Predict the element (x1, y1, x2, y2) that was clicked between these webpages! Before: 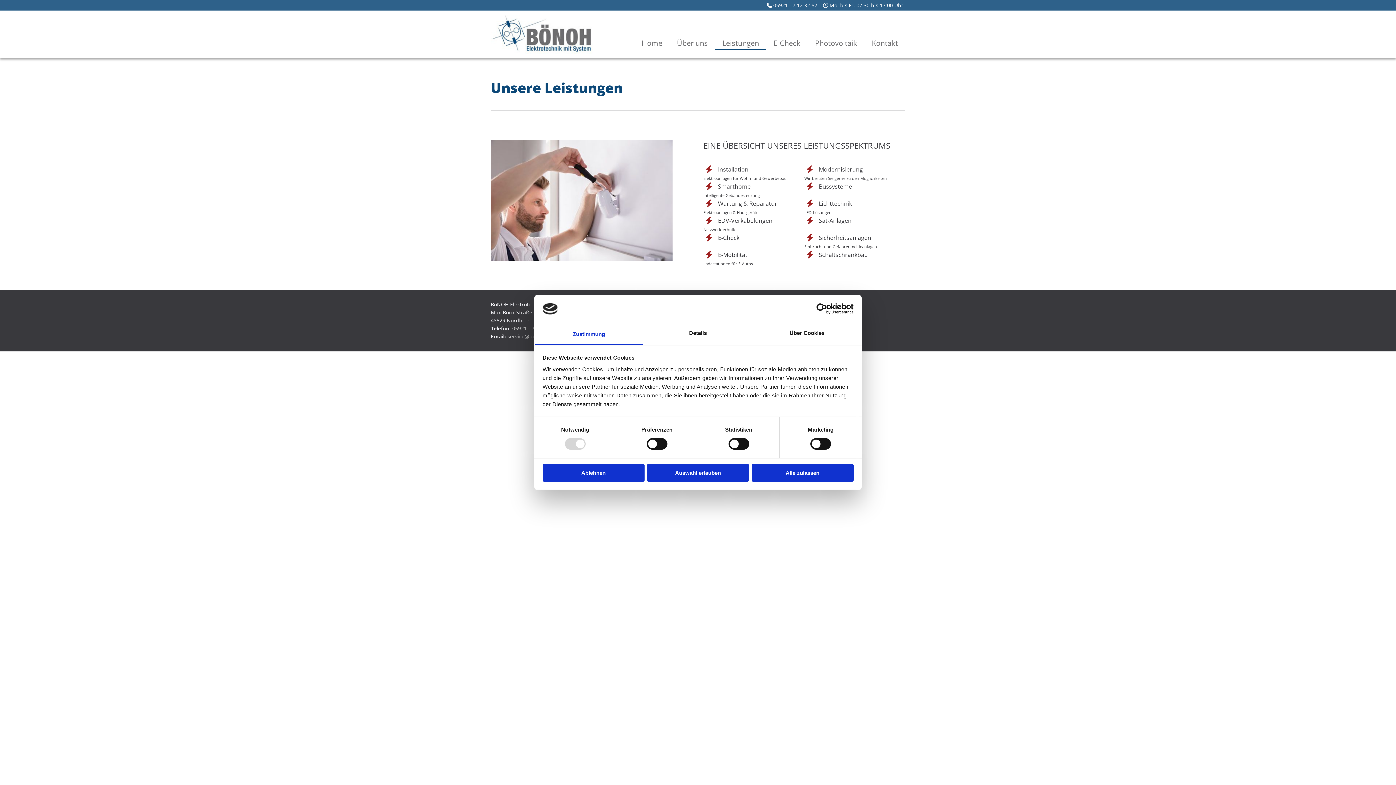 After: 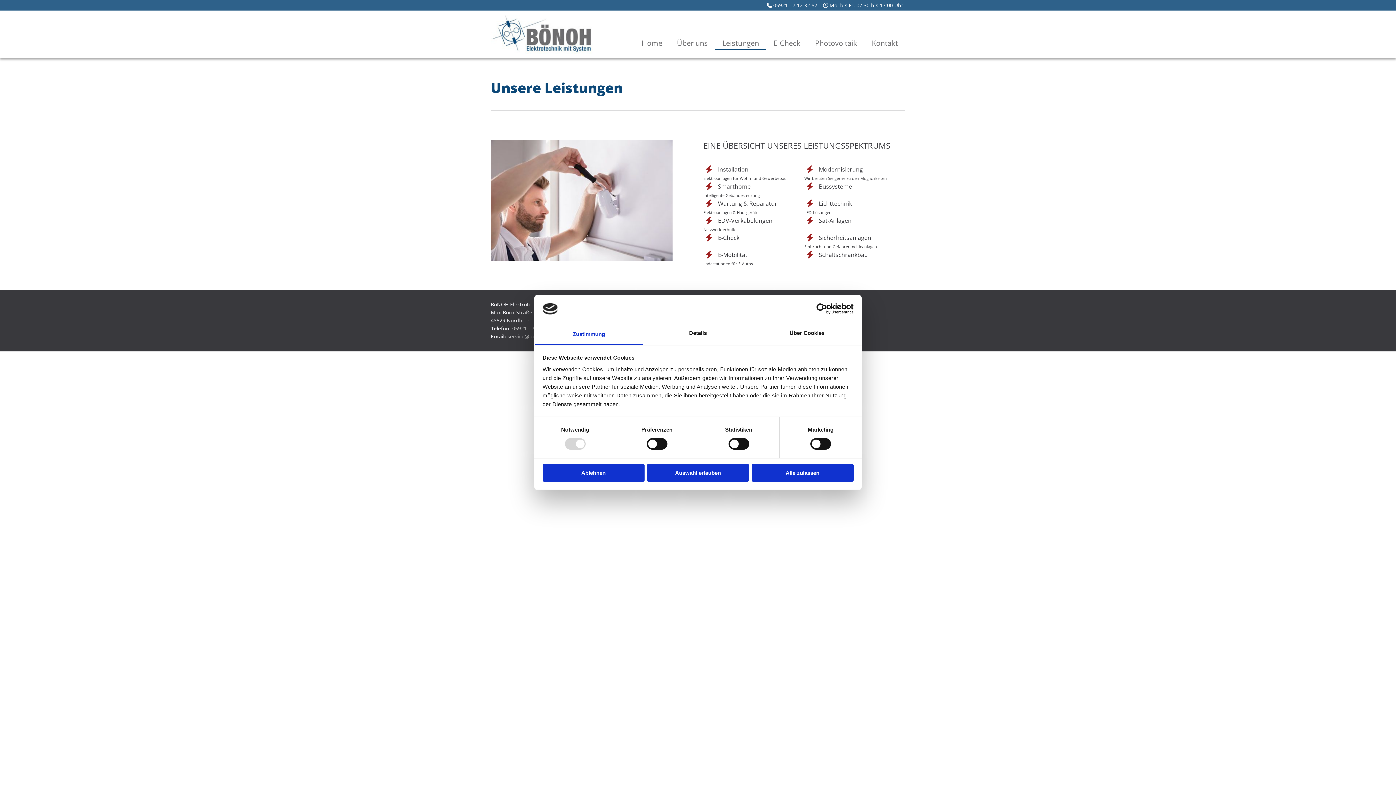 Action: bbox: (534, 323, 643, 345) label: Zustimmung